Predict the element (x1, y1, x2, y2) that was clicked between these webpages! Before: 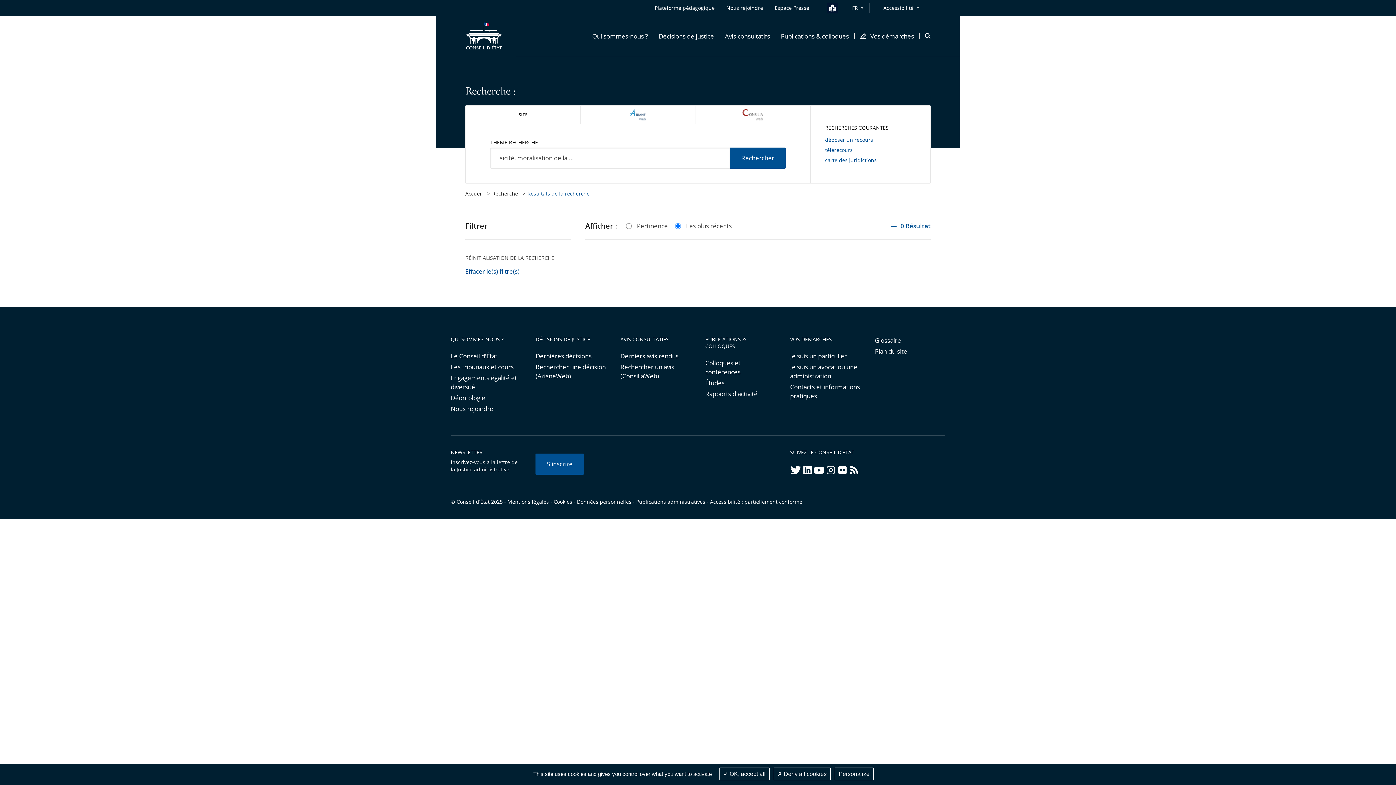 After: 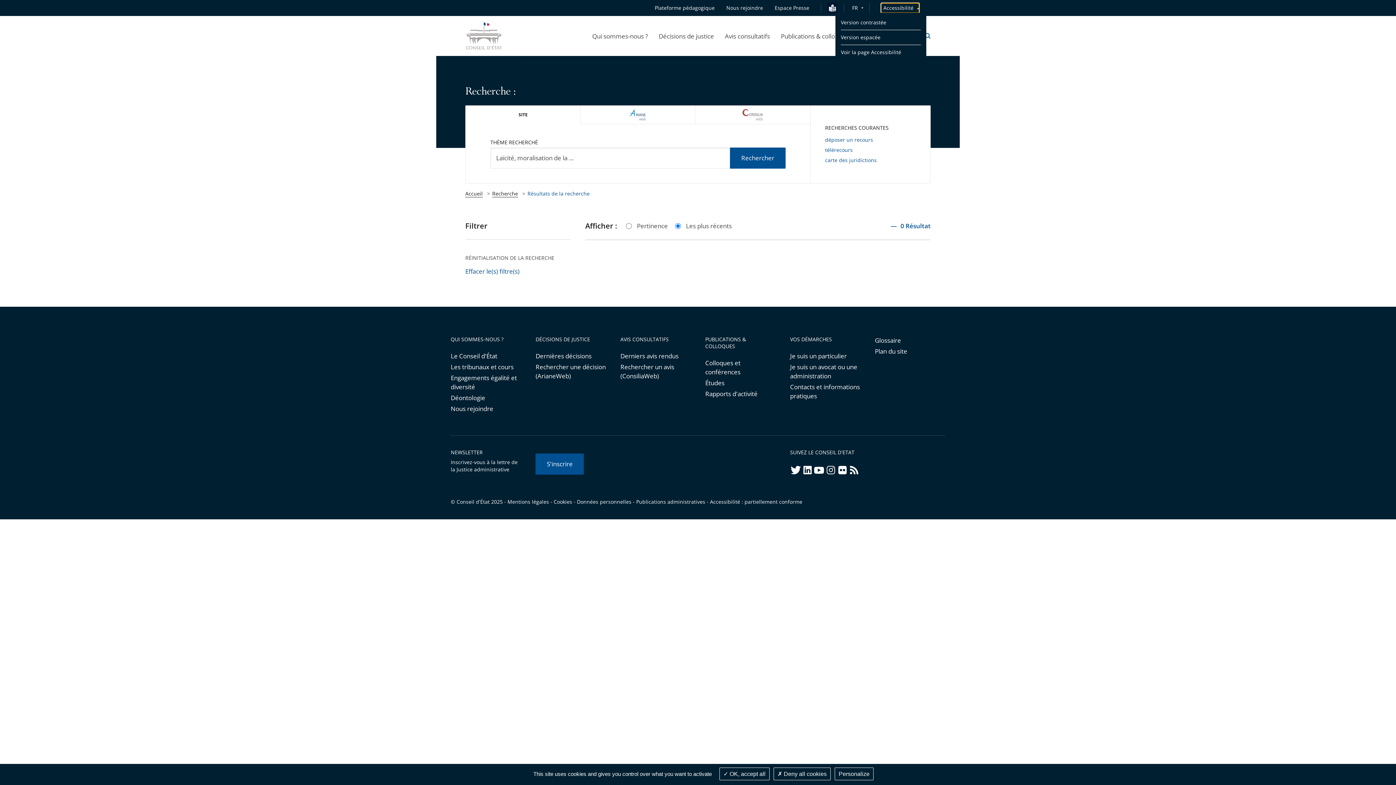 Action: bbox: (881, 3, 919, 12) label: Accessibilité